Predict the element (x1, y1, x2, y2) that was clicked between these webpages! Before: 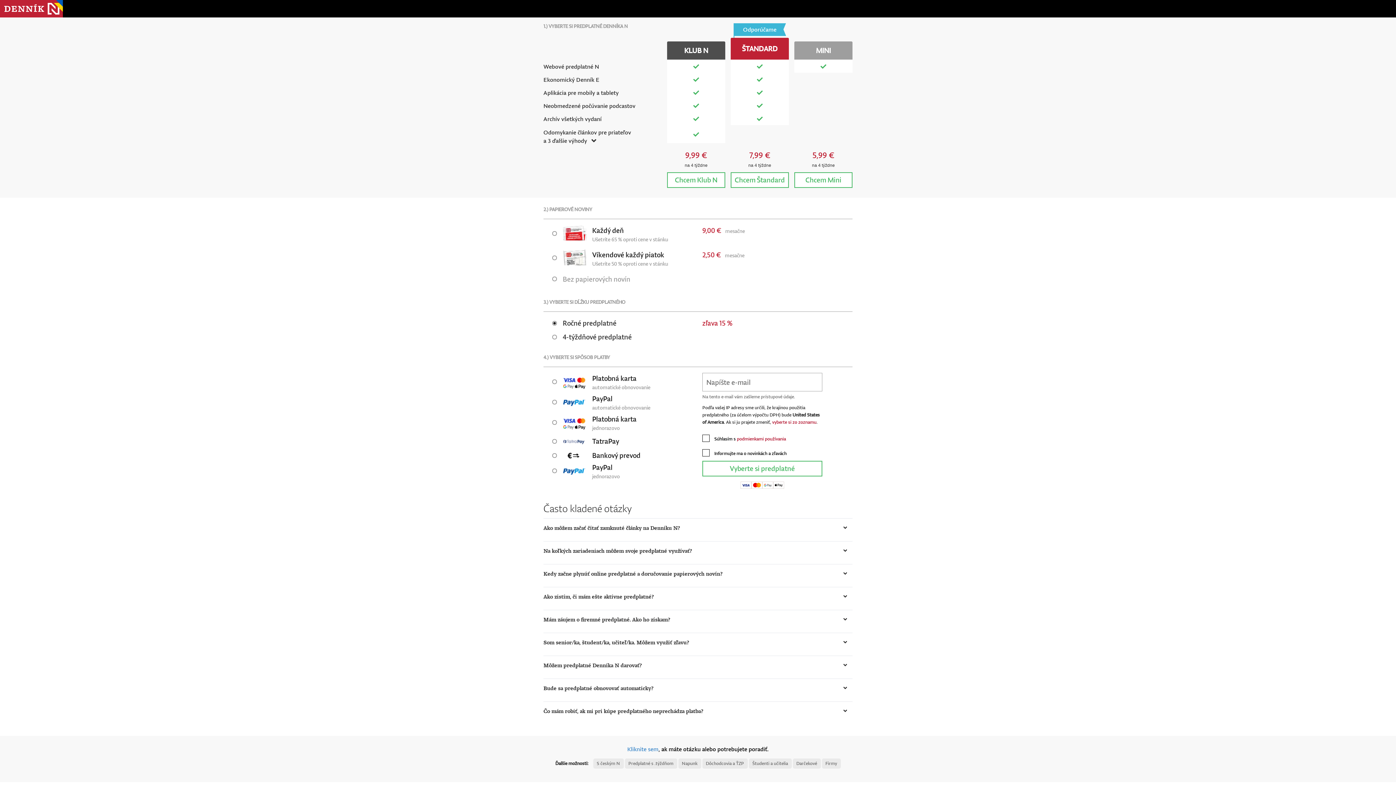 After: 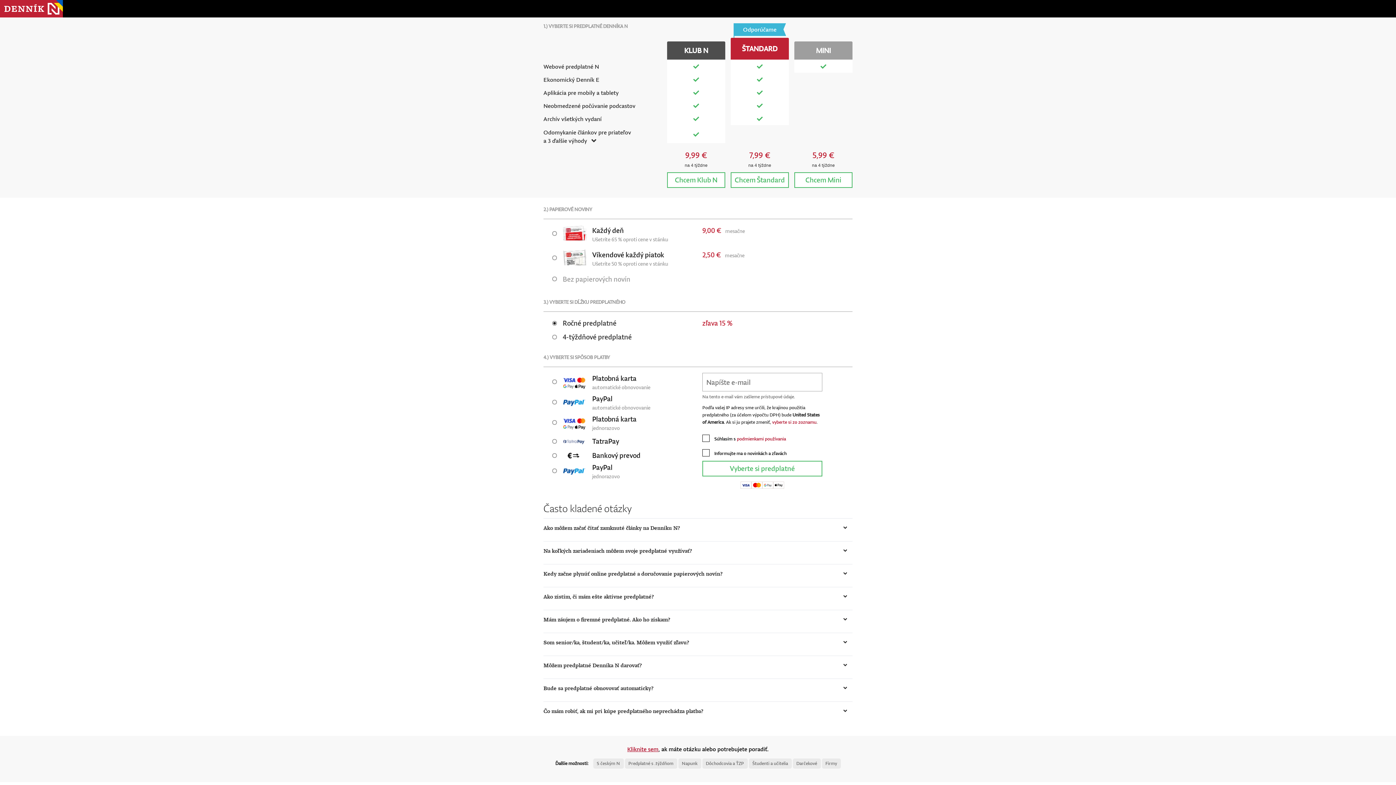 Action: bbox: (627, 745, 658, 753) label: Kliknite sem